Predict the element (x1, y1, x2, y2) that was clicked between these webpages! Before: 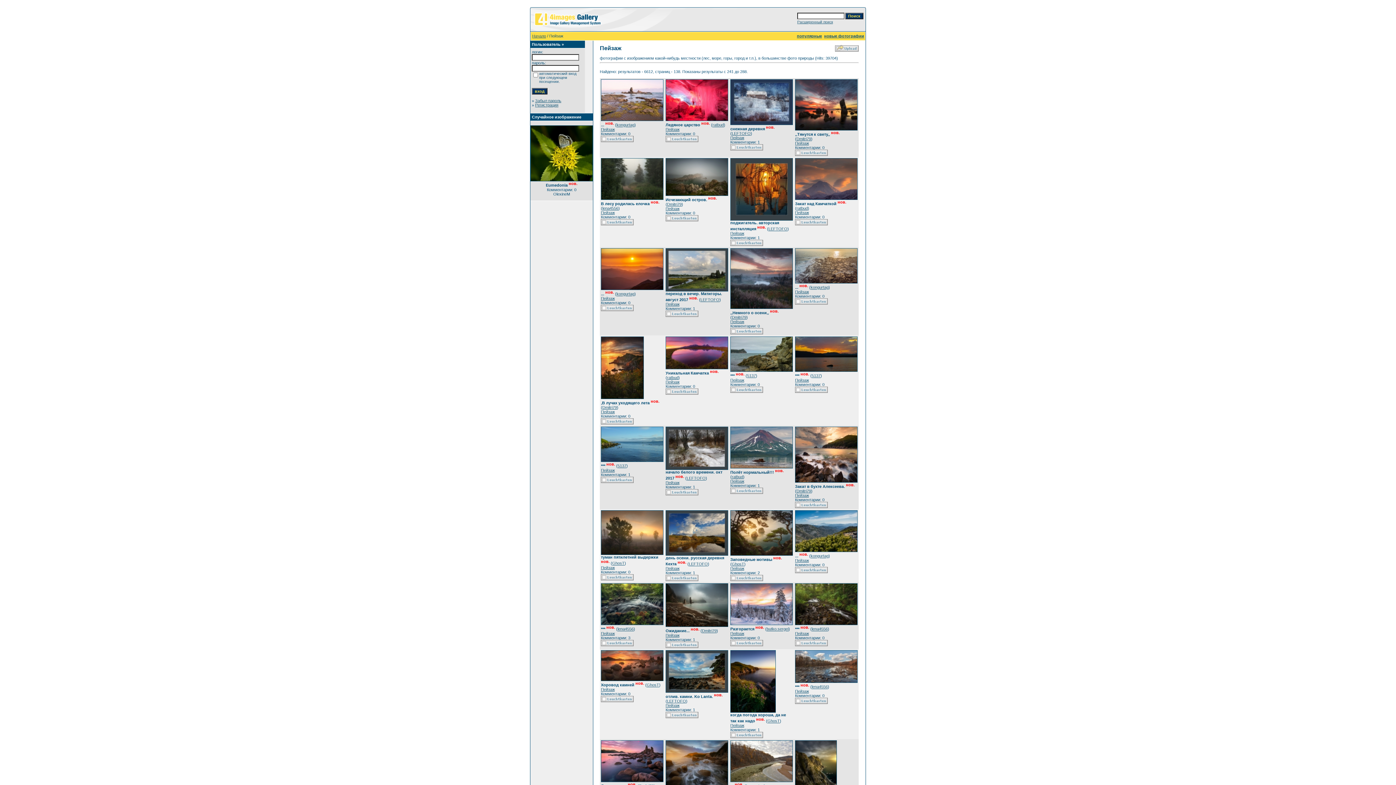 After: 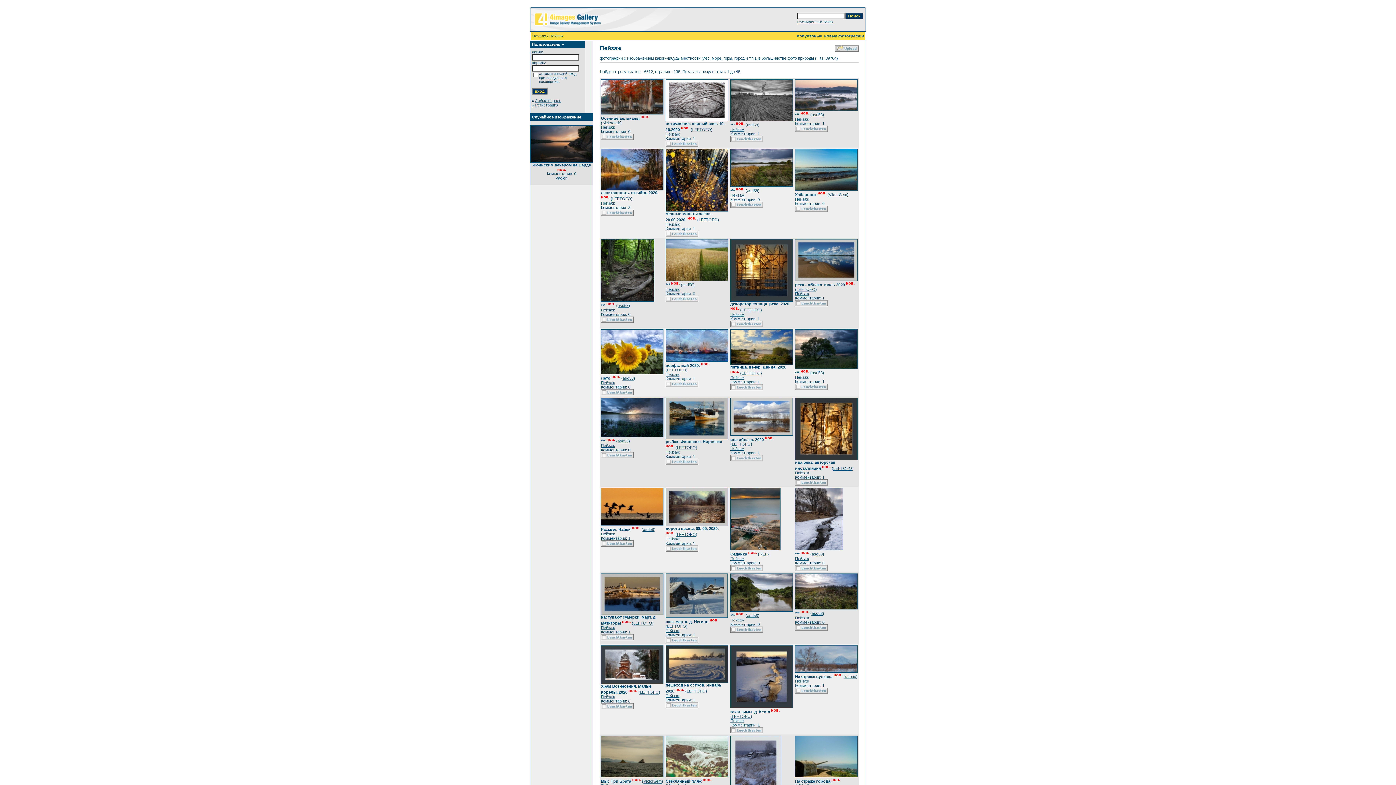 Action: bbox: (795, 140, 809, 145) label: Пейзаж